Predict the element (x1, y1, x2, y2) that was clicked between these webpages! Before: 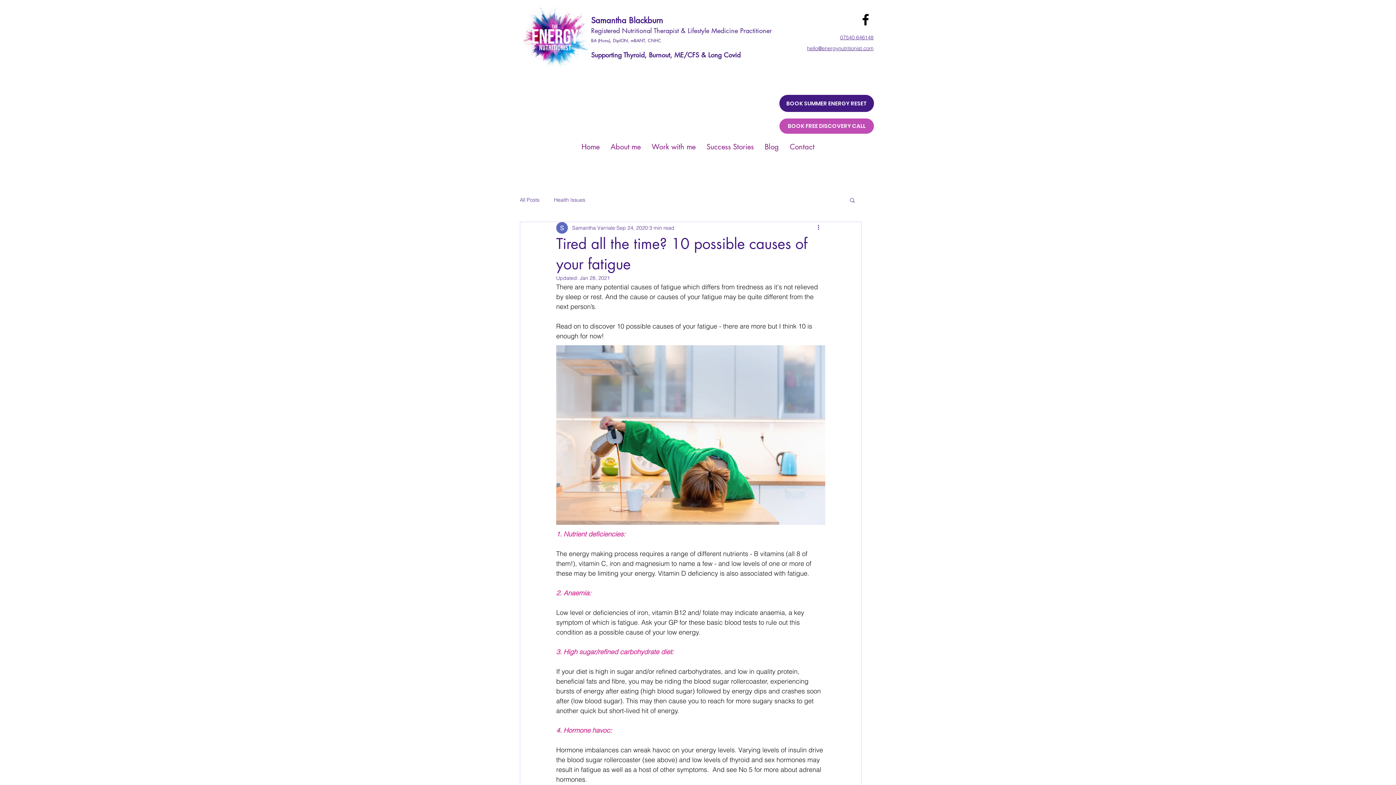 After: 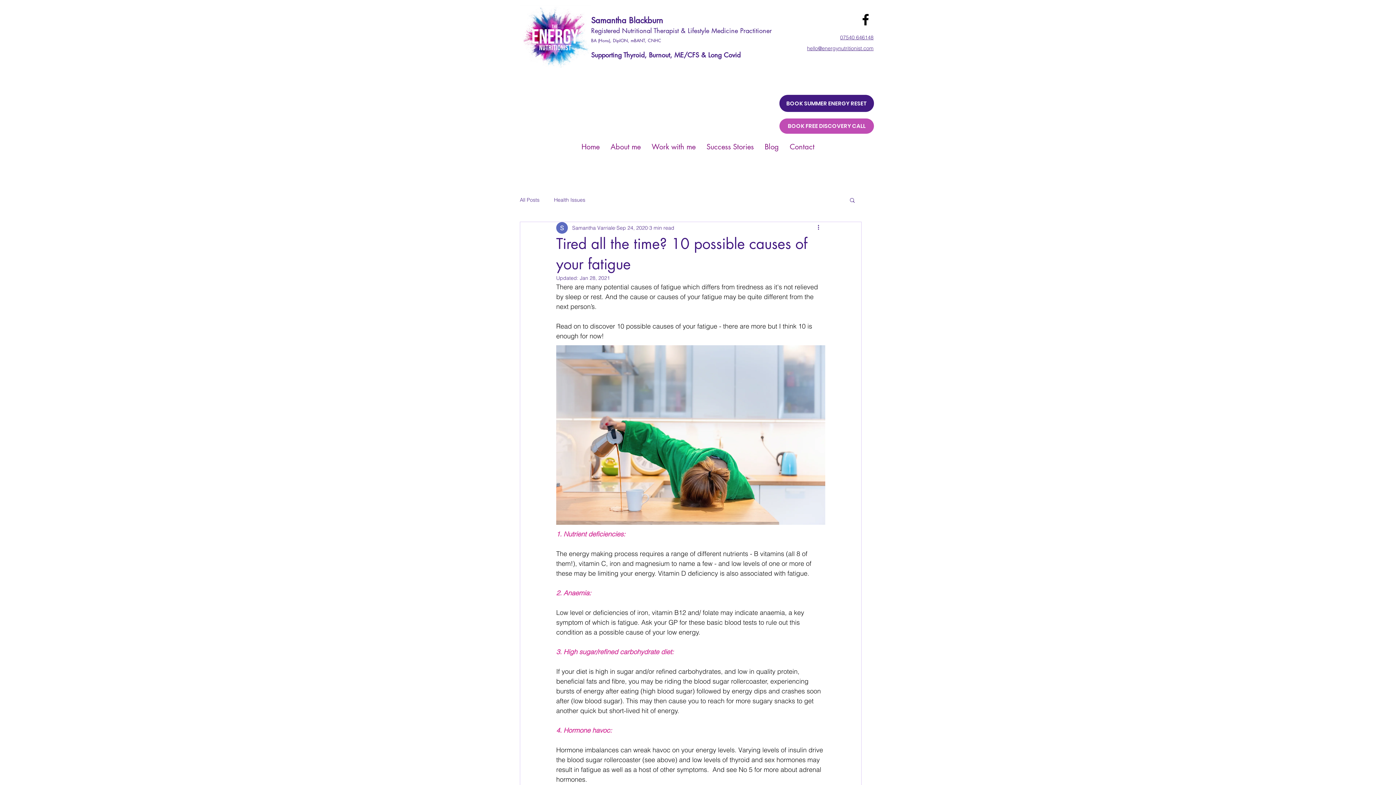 Action: label: hello@energynutritionist.com bbox: (807, 45, 873, 51)